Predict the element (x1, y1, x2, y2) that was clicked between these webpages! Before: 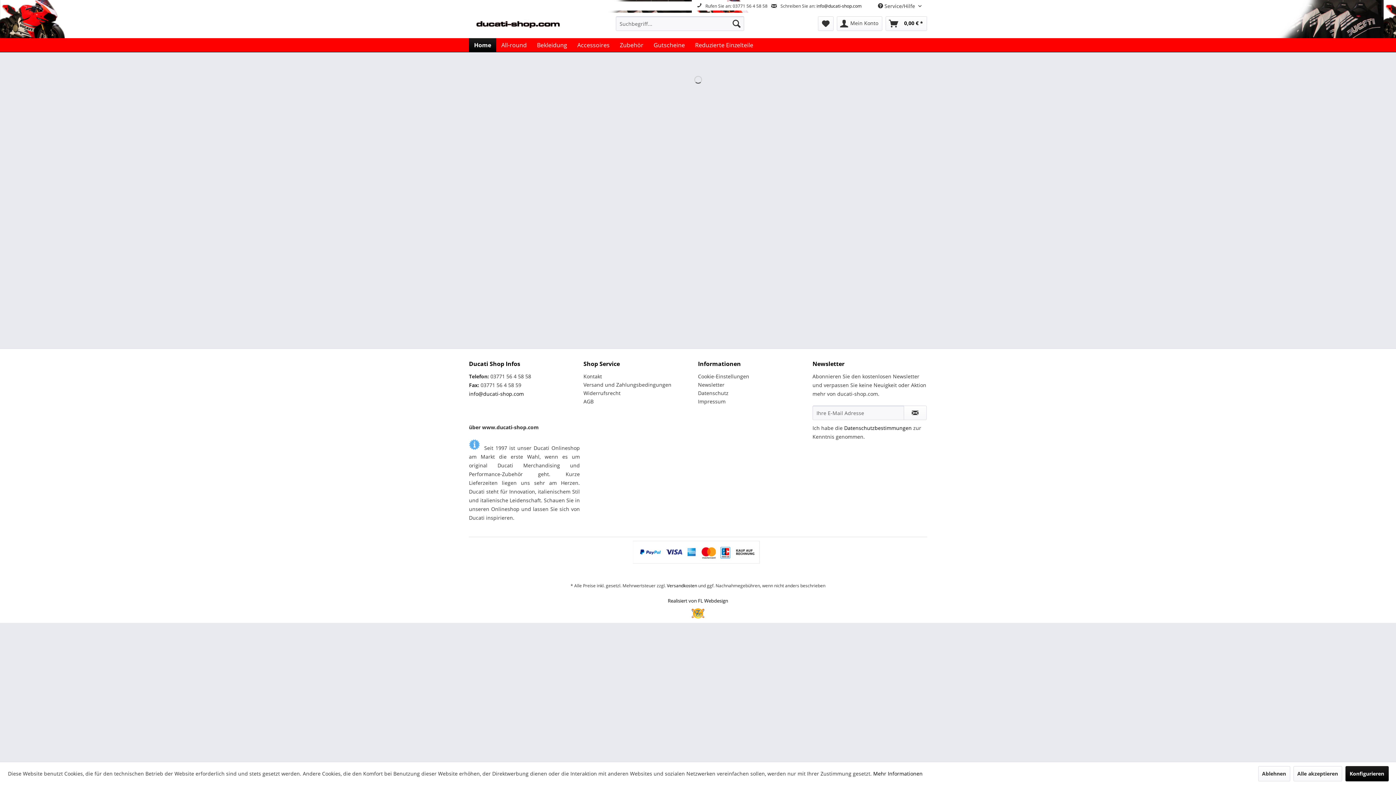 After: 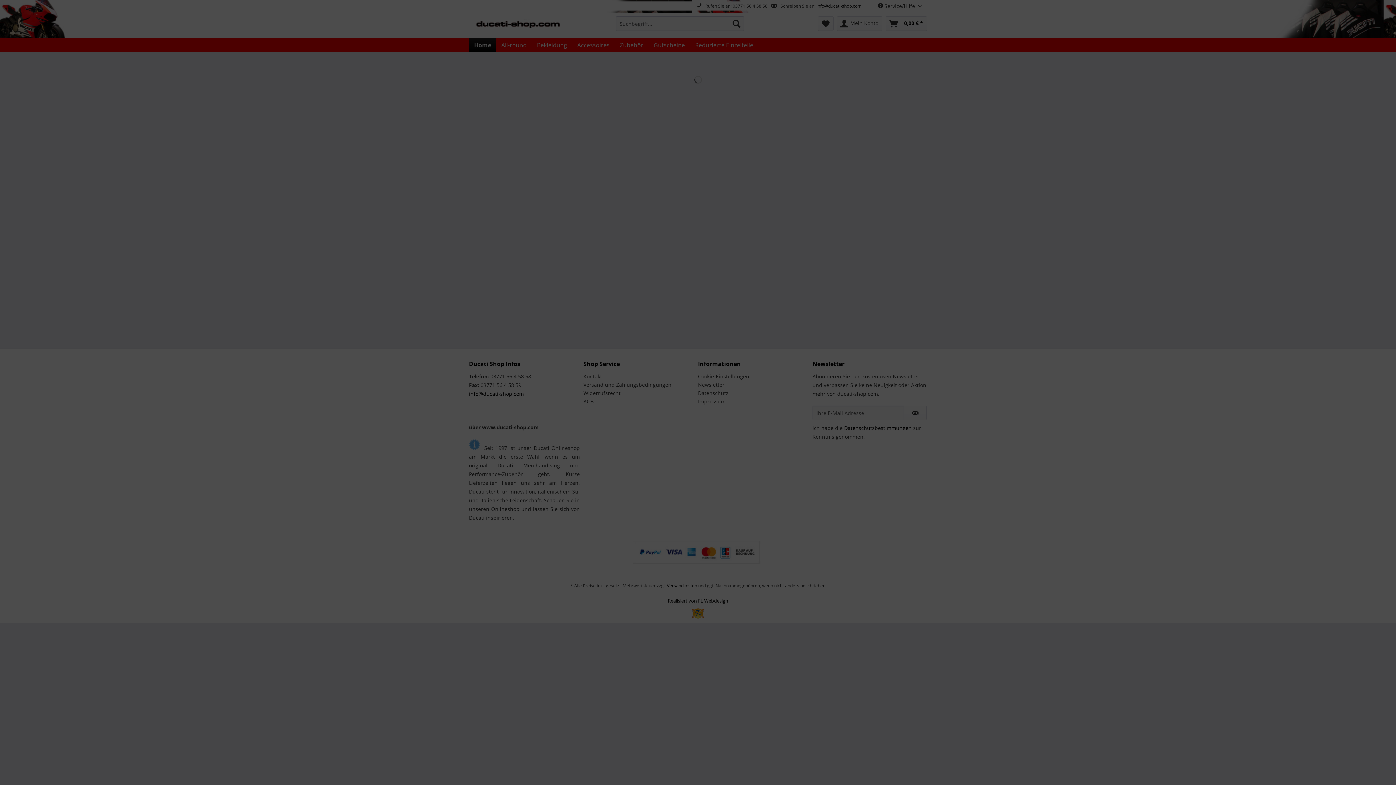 Action: bbox: (1345, 766, 1388, 781) label: Konfigurieren